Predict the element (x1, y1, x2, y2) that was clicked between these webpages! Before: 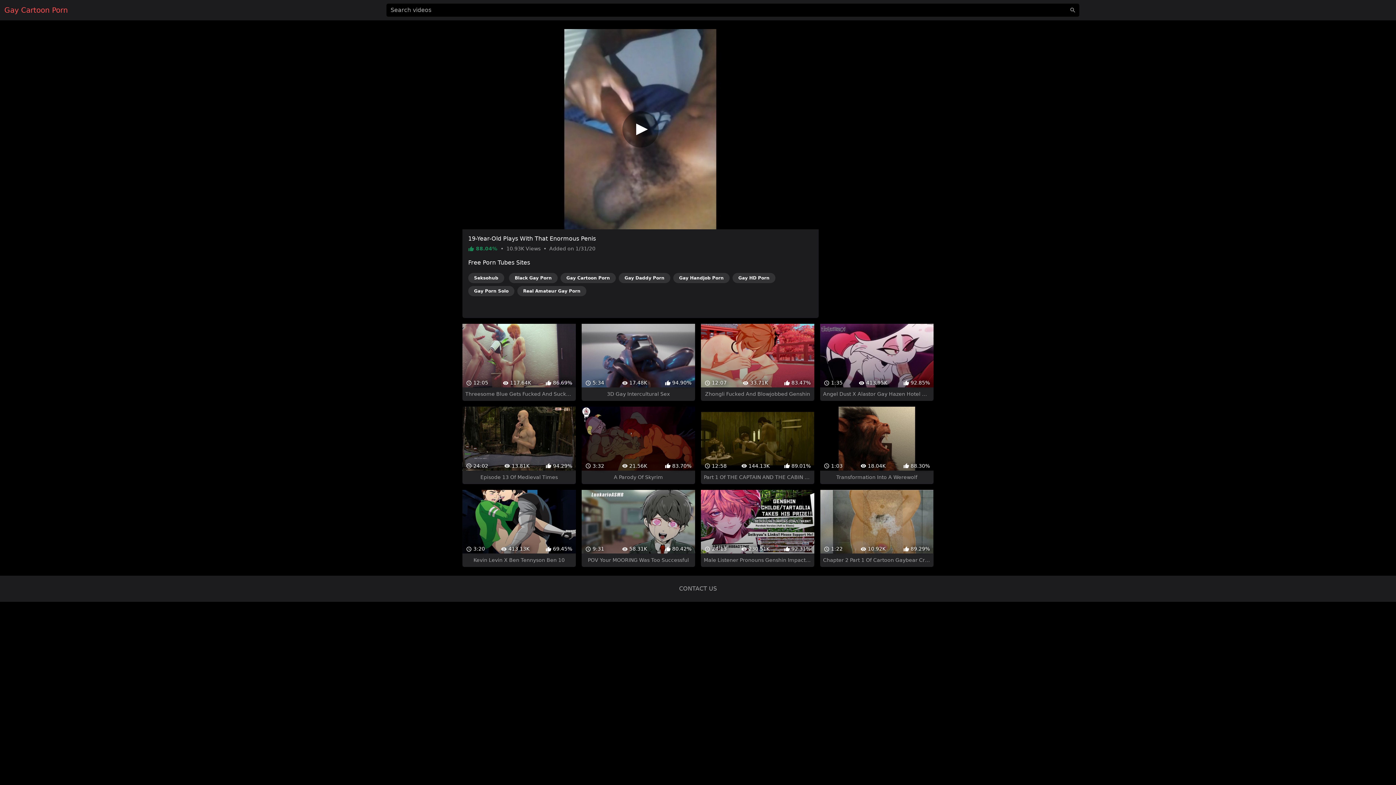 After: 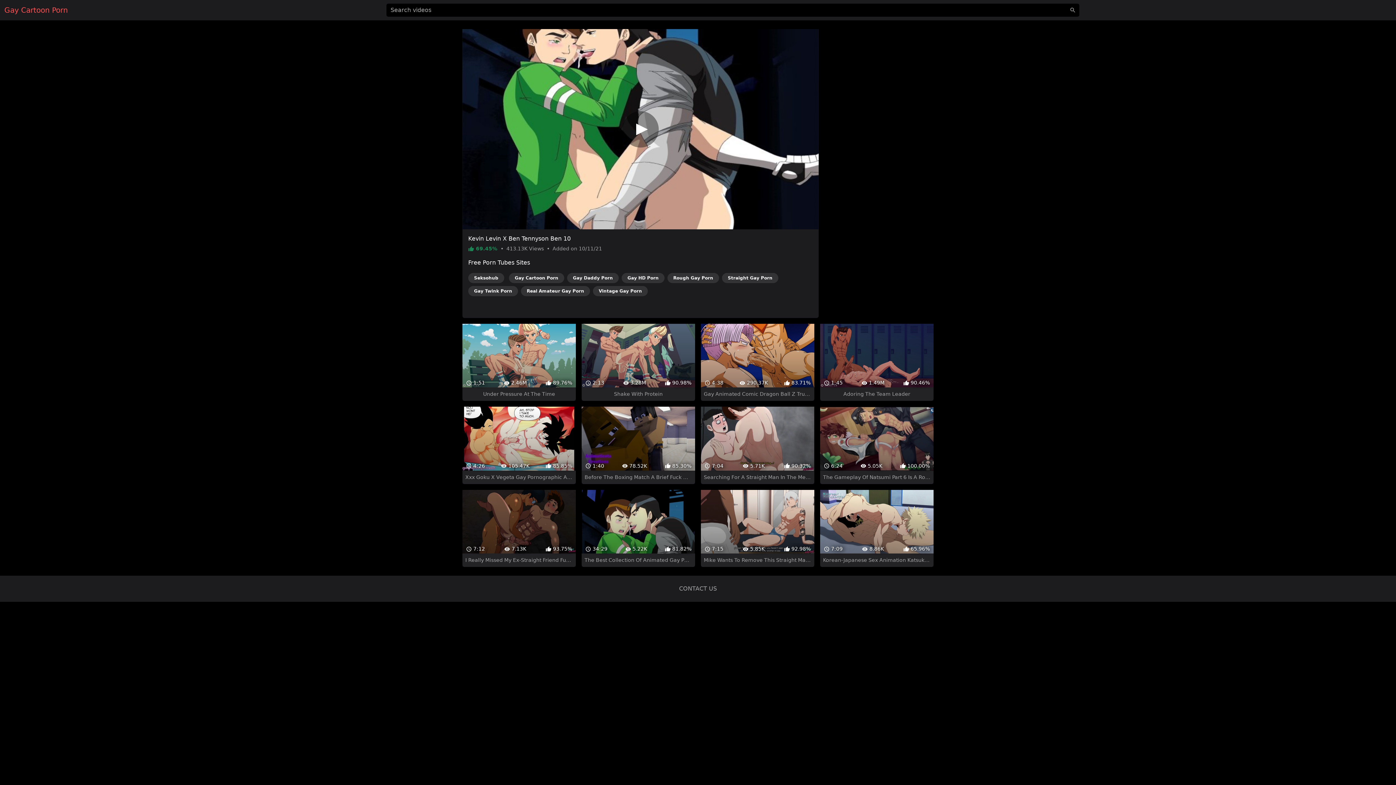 Action: label:  3:20
 413.13K
 69.45%
Kevin Levin X Ben Tennyson Ben 10 bbox: (462, 477, 575, 554)